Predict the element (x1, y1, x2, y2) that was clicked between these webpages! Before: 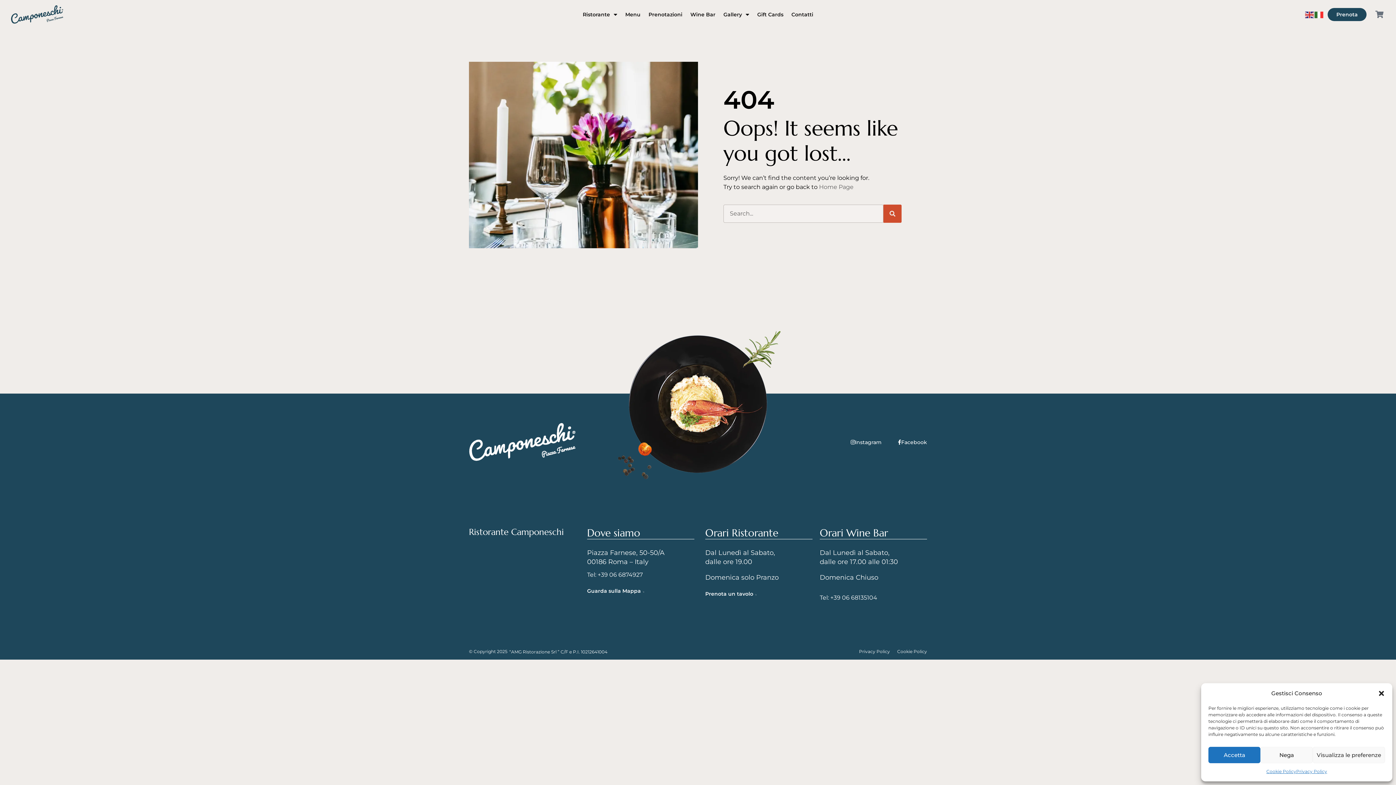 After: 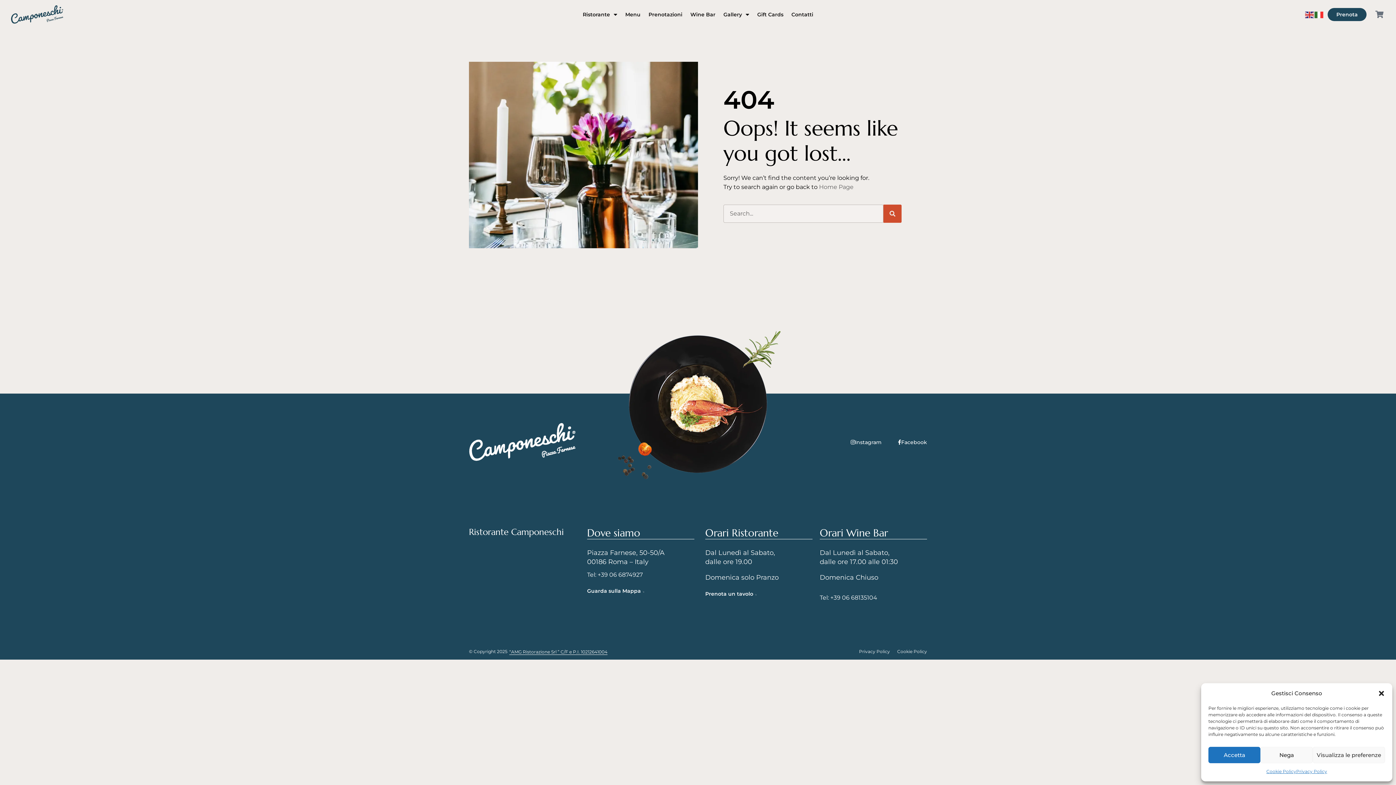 Action: bbox: (509, 648, 607, 655) label: “AMG Ristorazione Srl ” C/F e P.I. 10212641004